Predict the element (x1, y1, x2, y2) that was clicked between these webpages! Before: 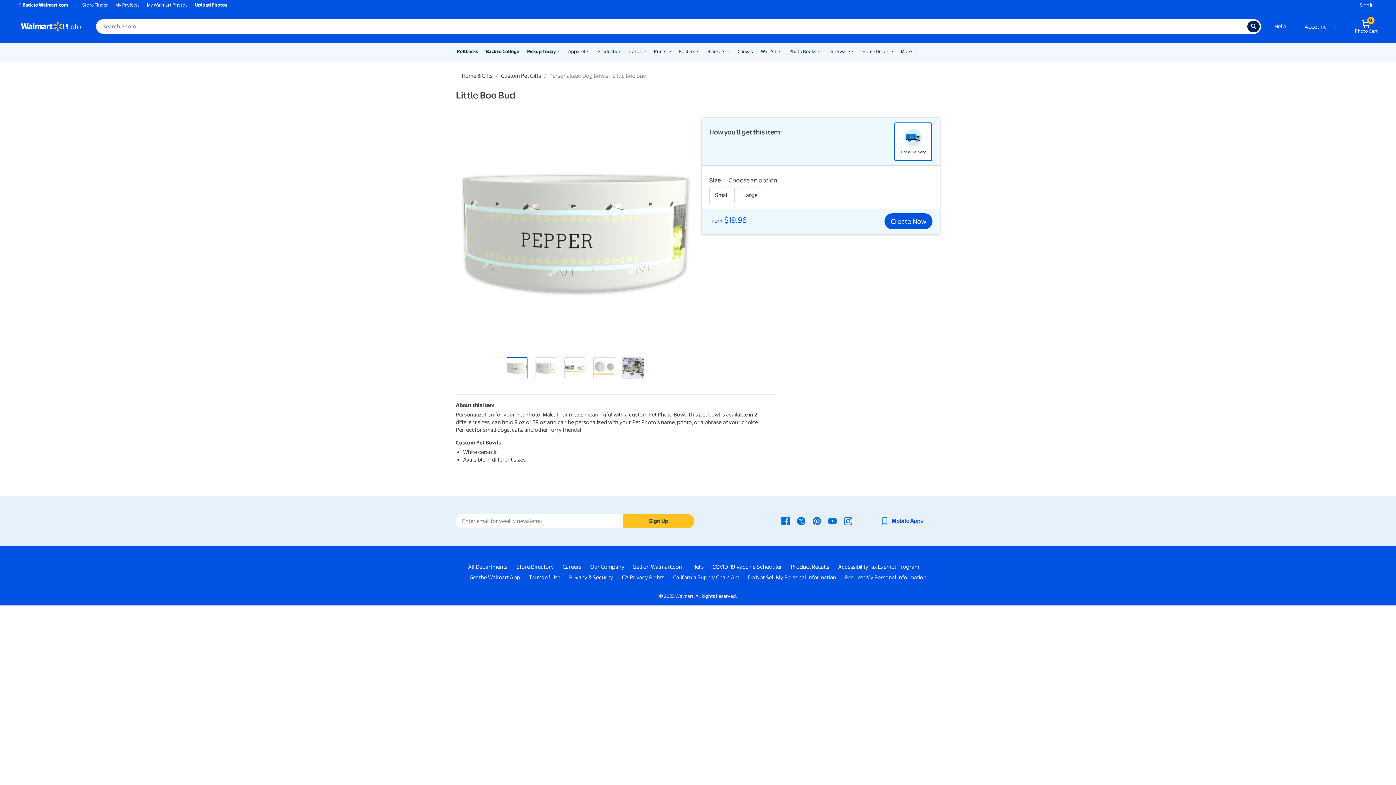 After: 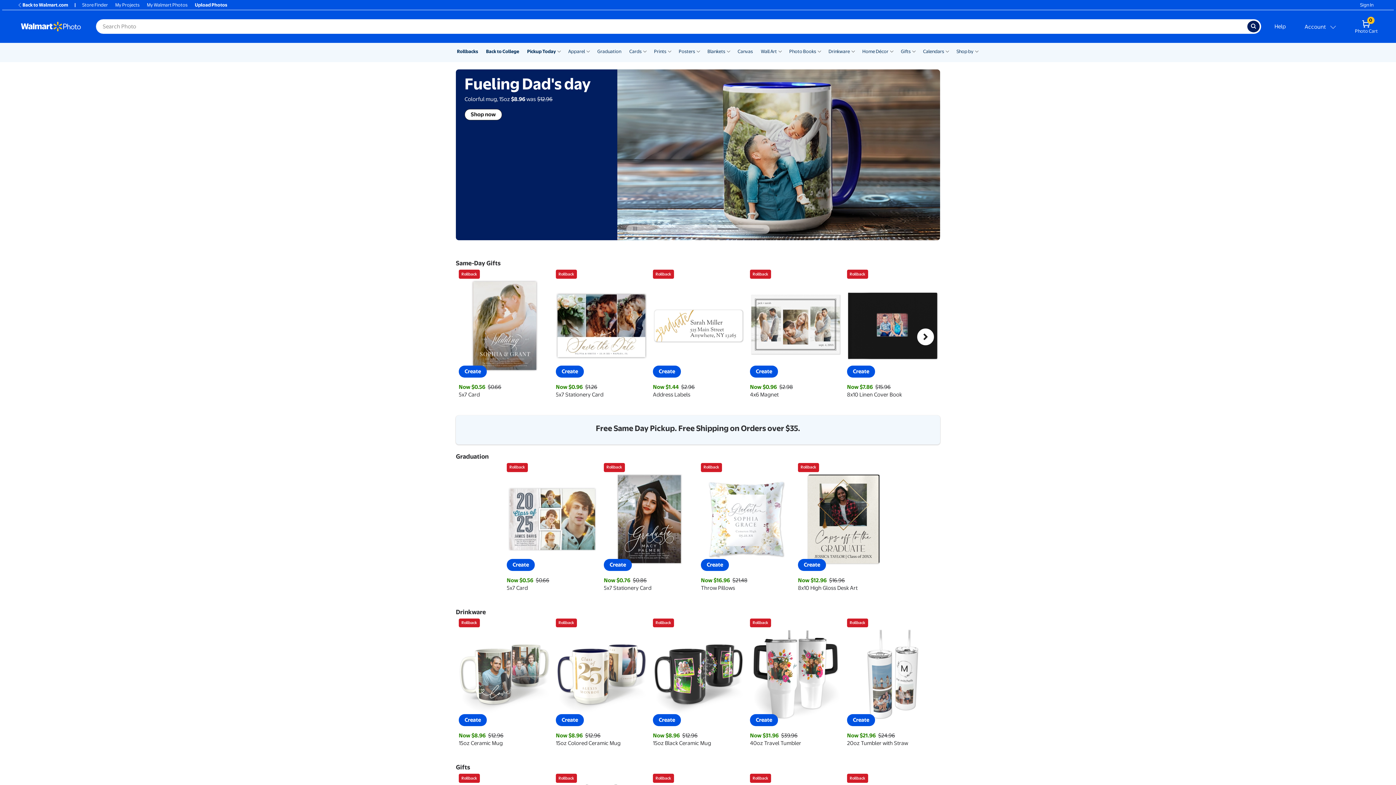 Action: label: Rollbacks bbox: (457, 48, 478, 54)